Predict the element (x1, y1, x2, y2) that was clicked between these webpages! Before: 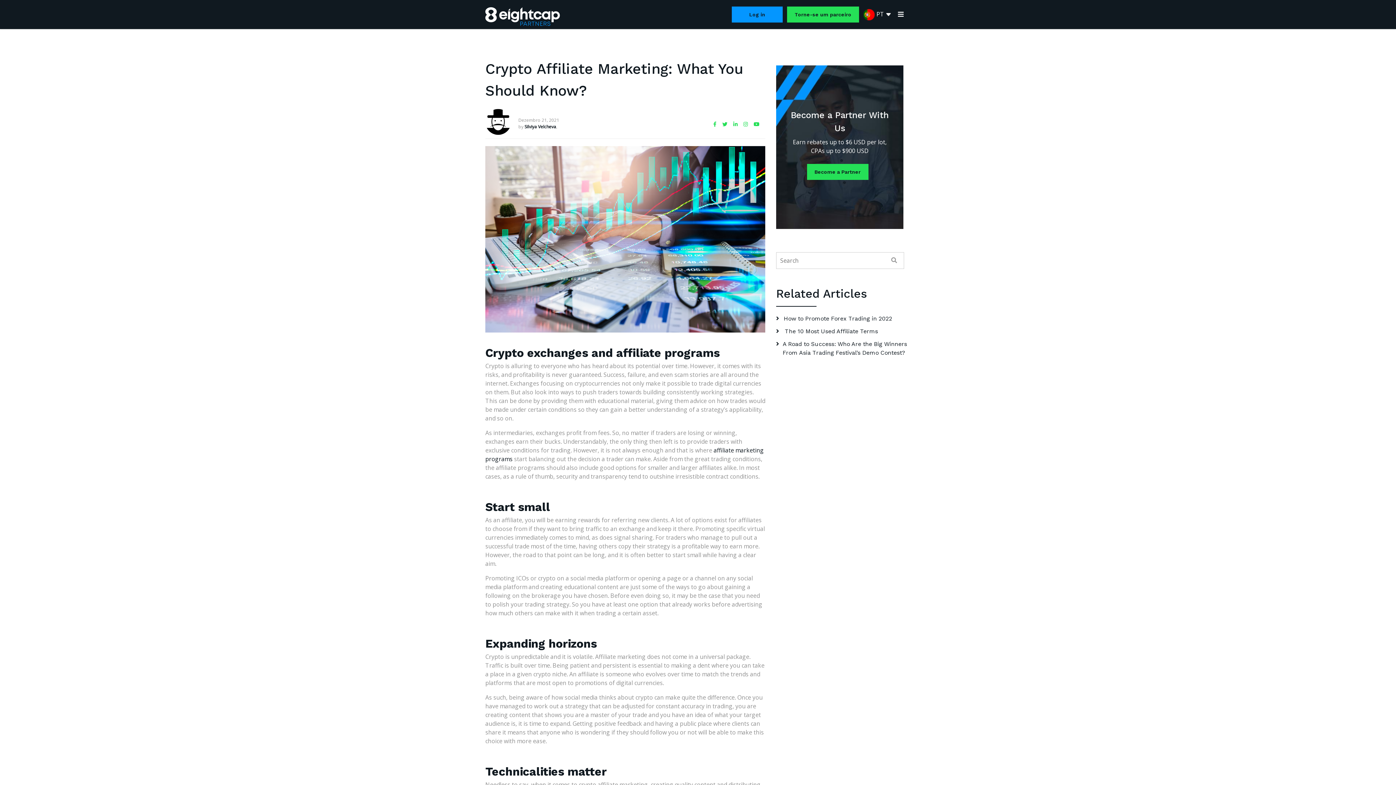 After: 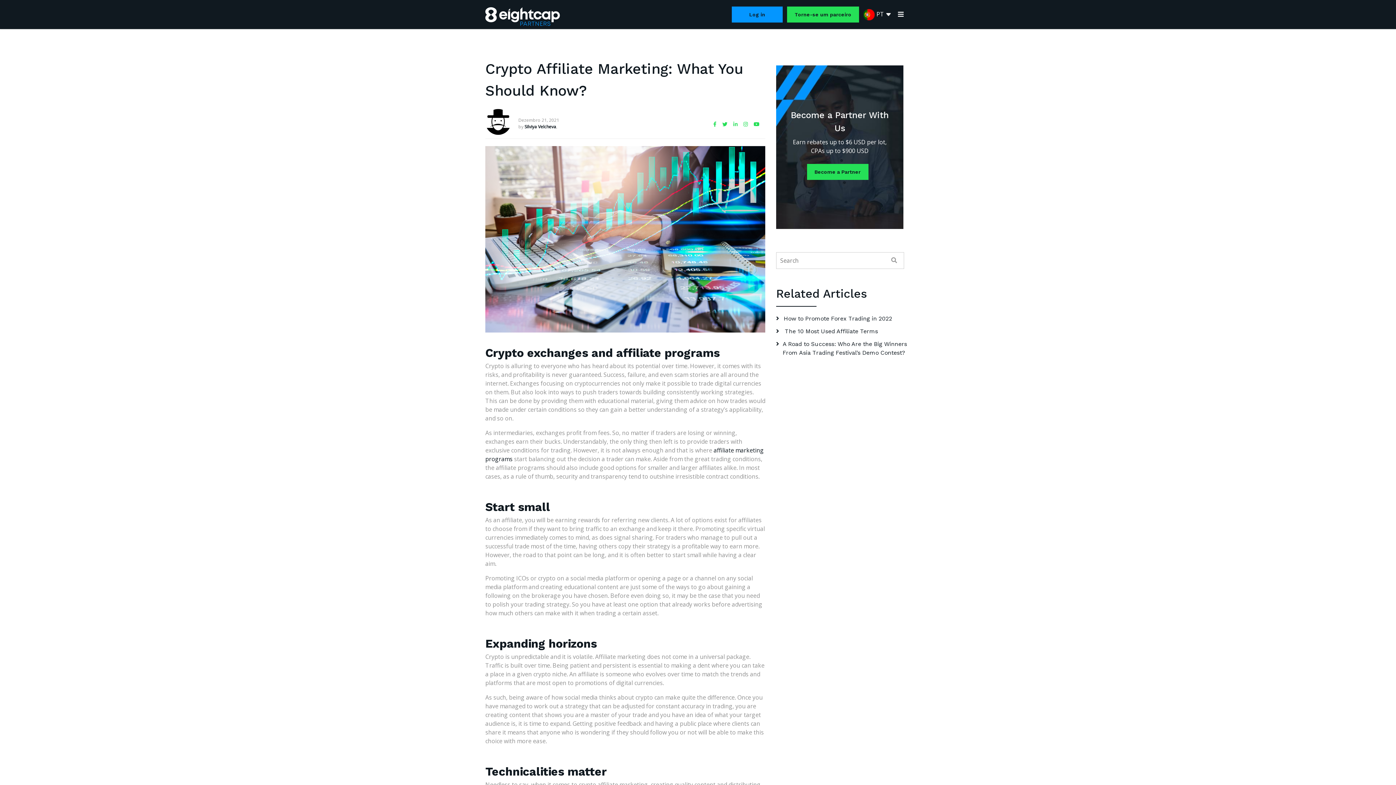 Action: bbox: (733, 120, 743, 128)